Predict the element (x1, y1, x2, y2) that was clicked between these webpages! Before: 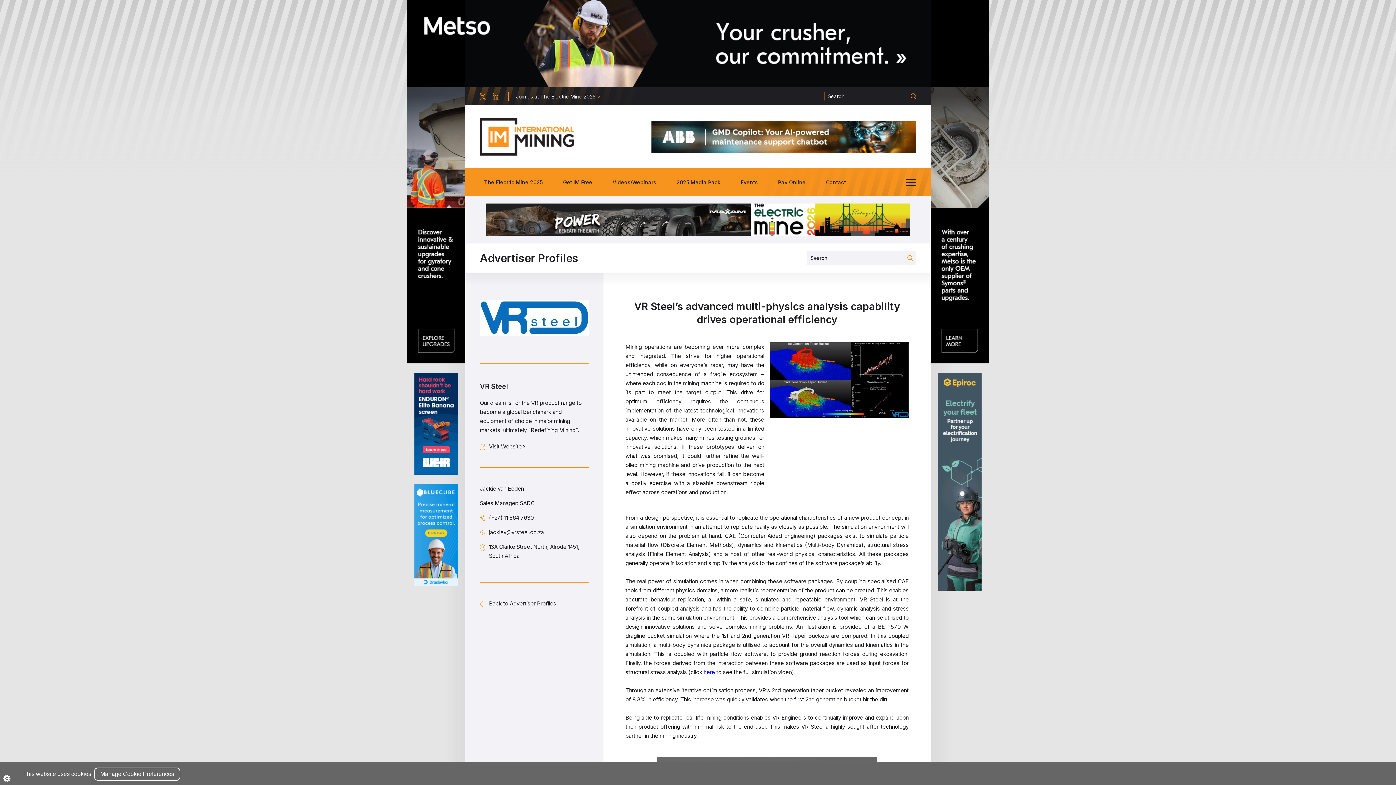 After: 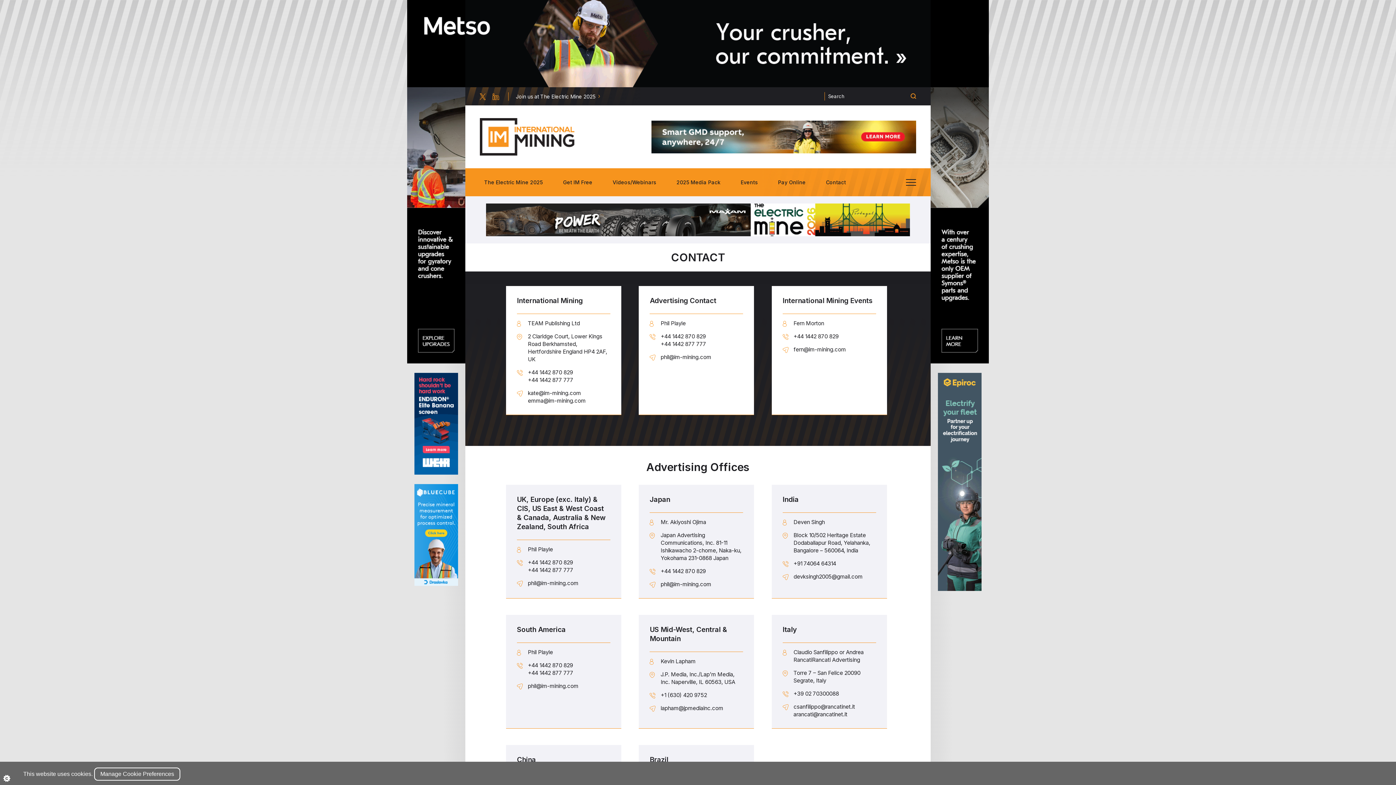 Action: label: Contact bbox: (821, 174, 850, 189)